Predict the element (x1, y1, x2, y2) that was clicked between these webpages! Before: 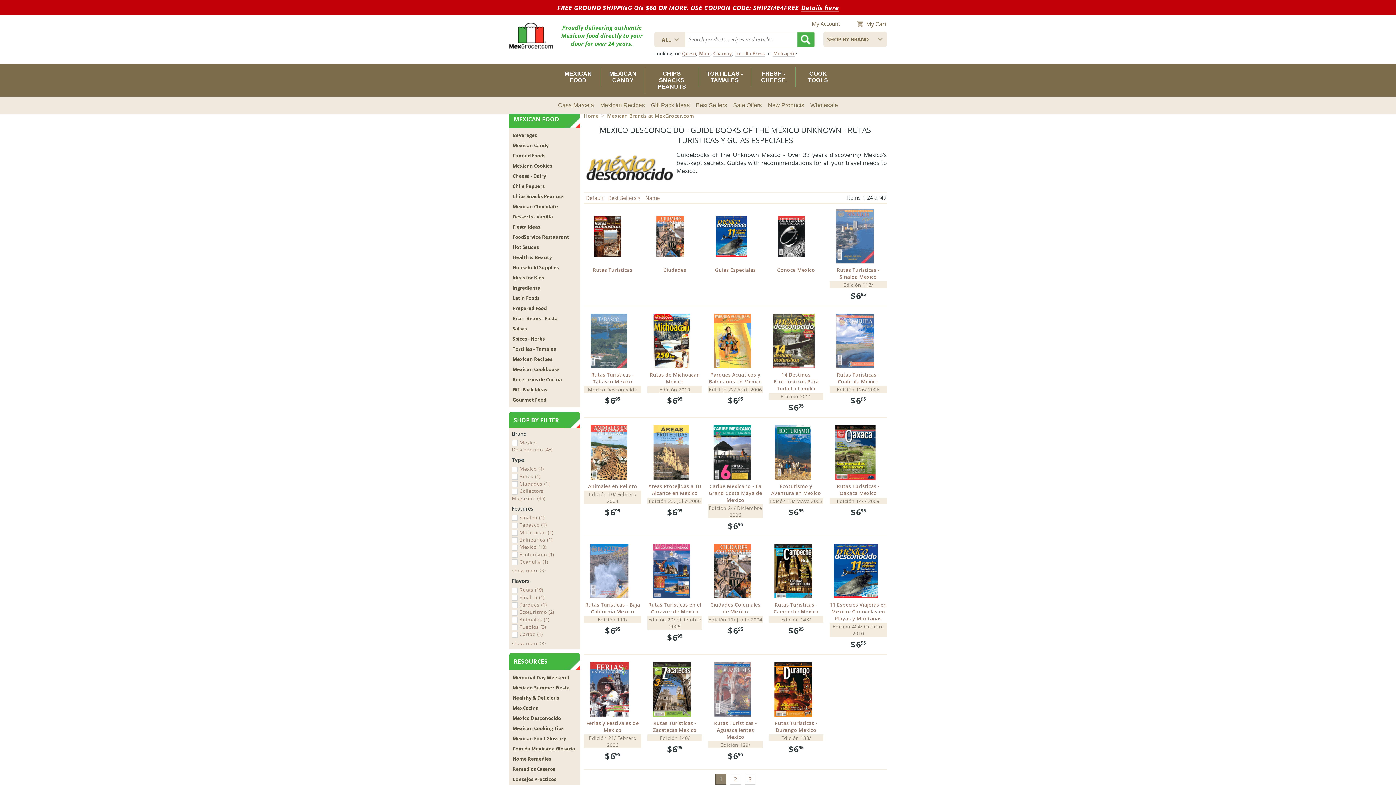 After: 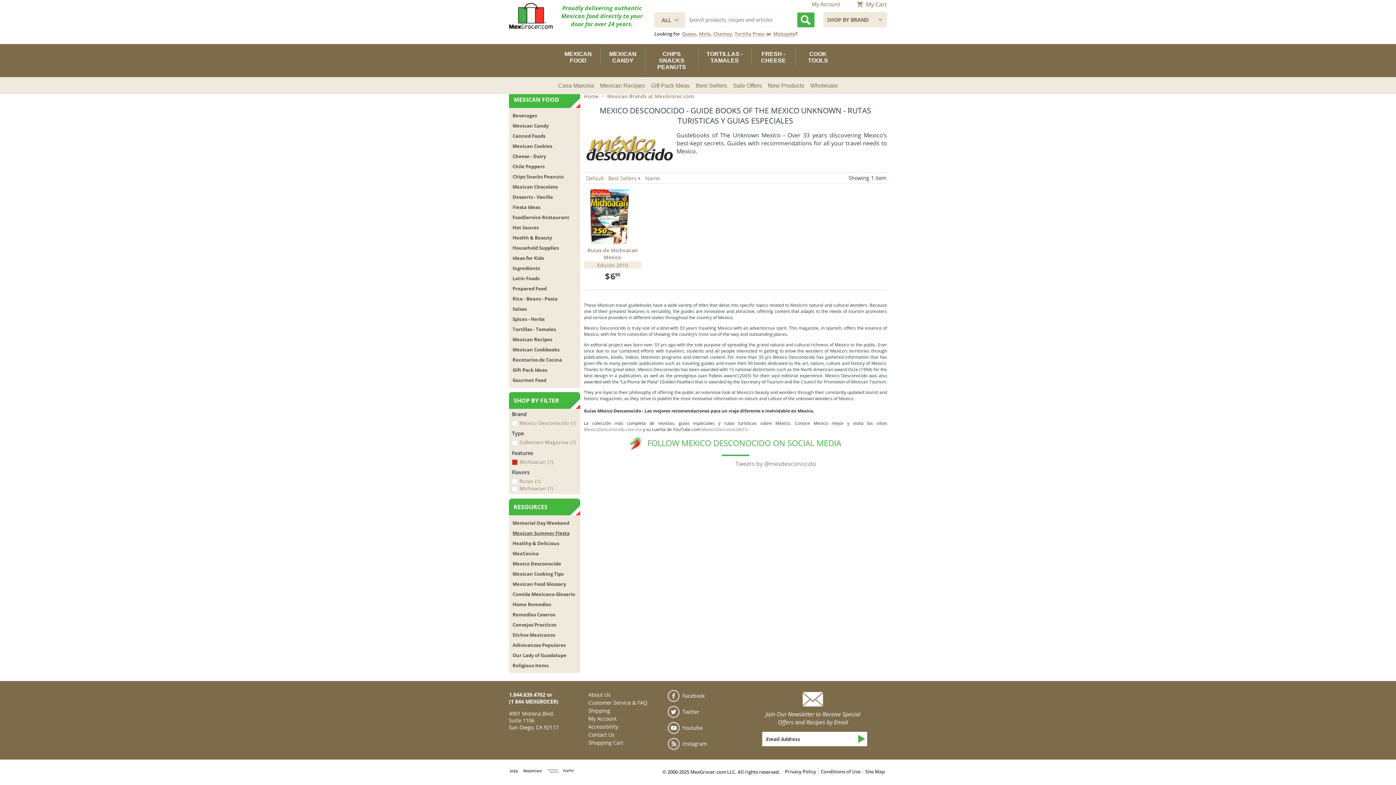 Action: label: Michoacan1 bbox: (512, 528, 577, 535)